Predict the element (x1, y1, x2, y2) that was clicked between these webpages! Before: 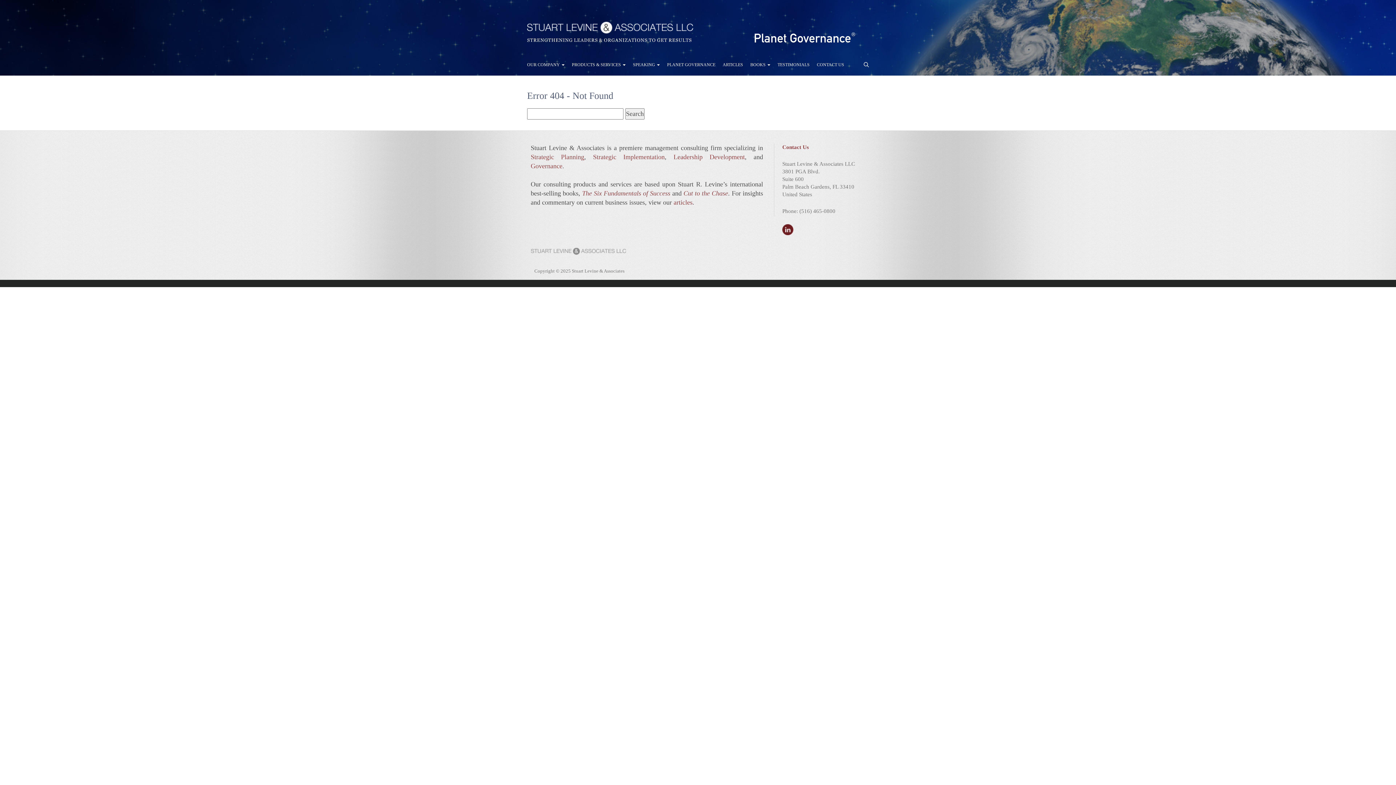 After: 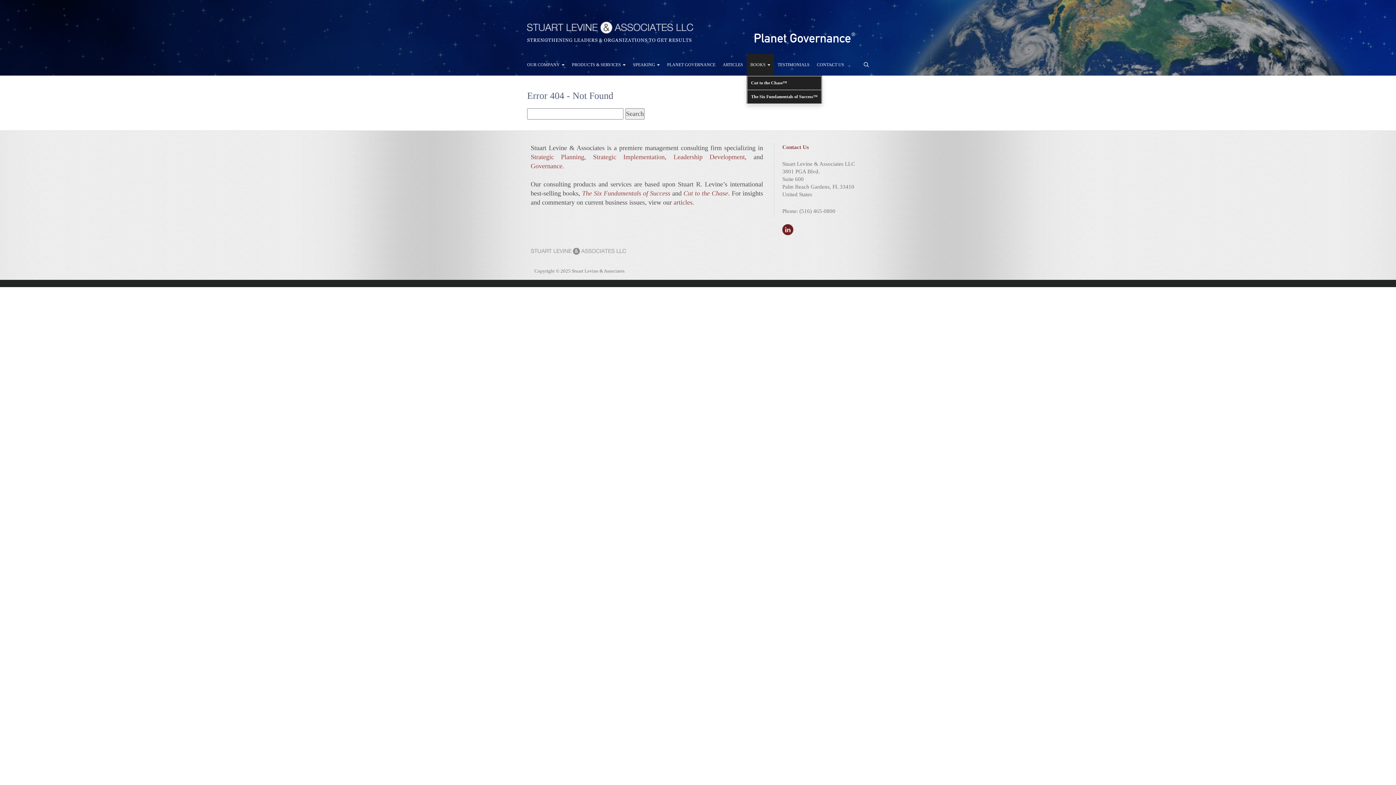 Action: label: BOOKS  bbox: (746, 53, 774, 75)